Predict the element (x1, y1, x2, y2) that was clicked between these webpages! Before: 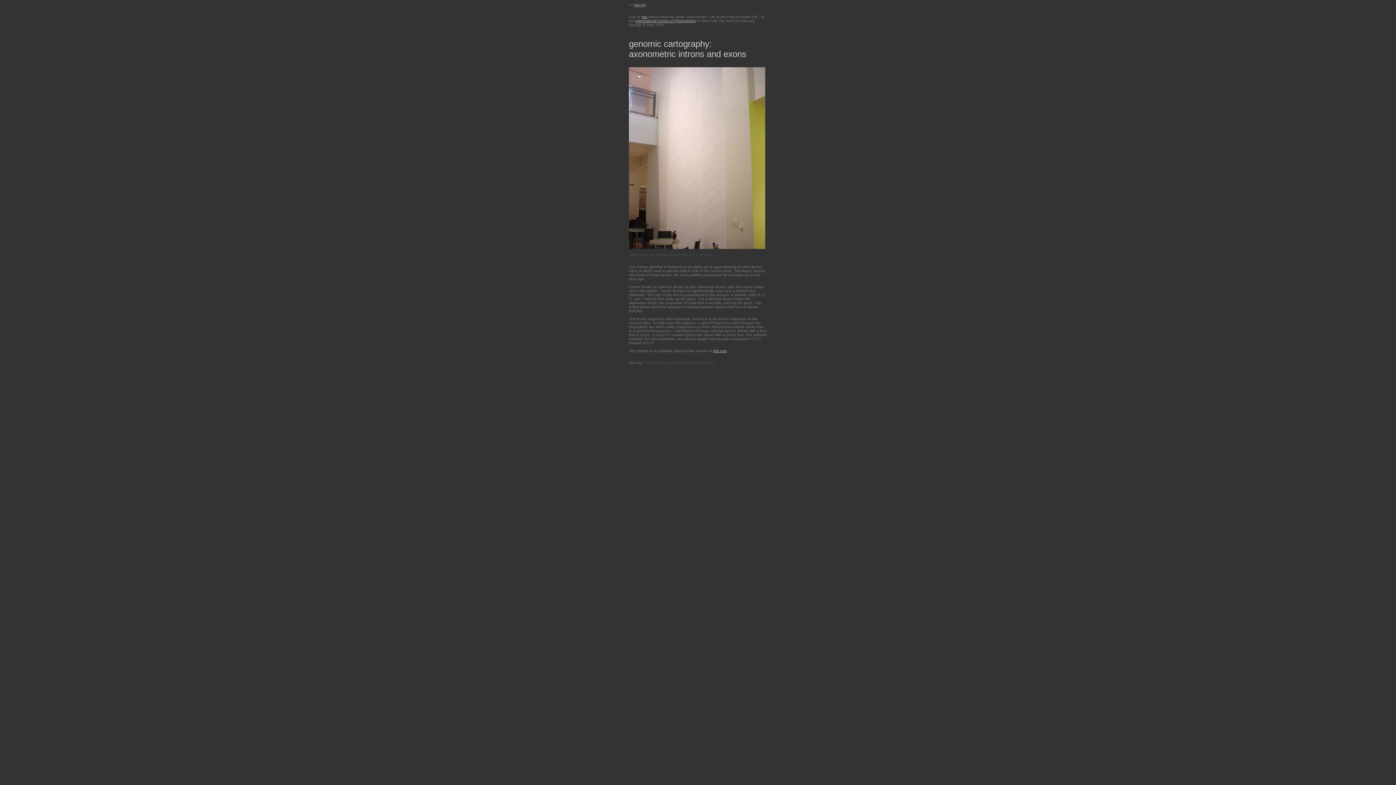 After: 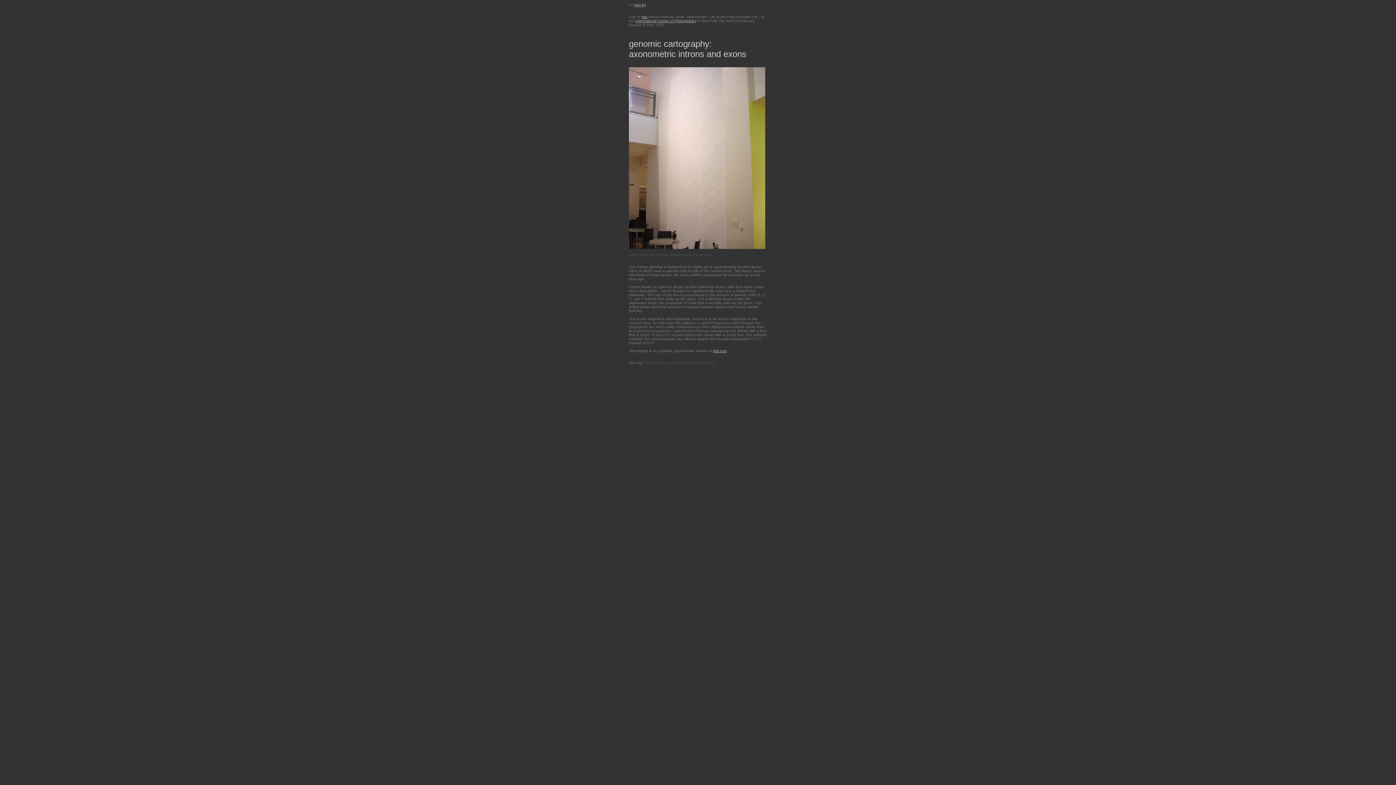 Action: label: International Center of Photography bbox: (635, 18, 696, 22)